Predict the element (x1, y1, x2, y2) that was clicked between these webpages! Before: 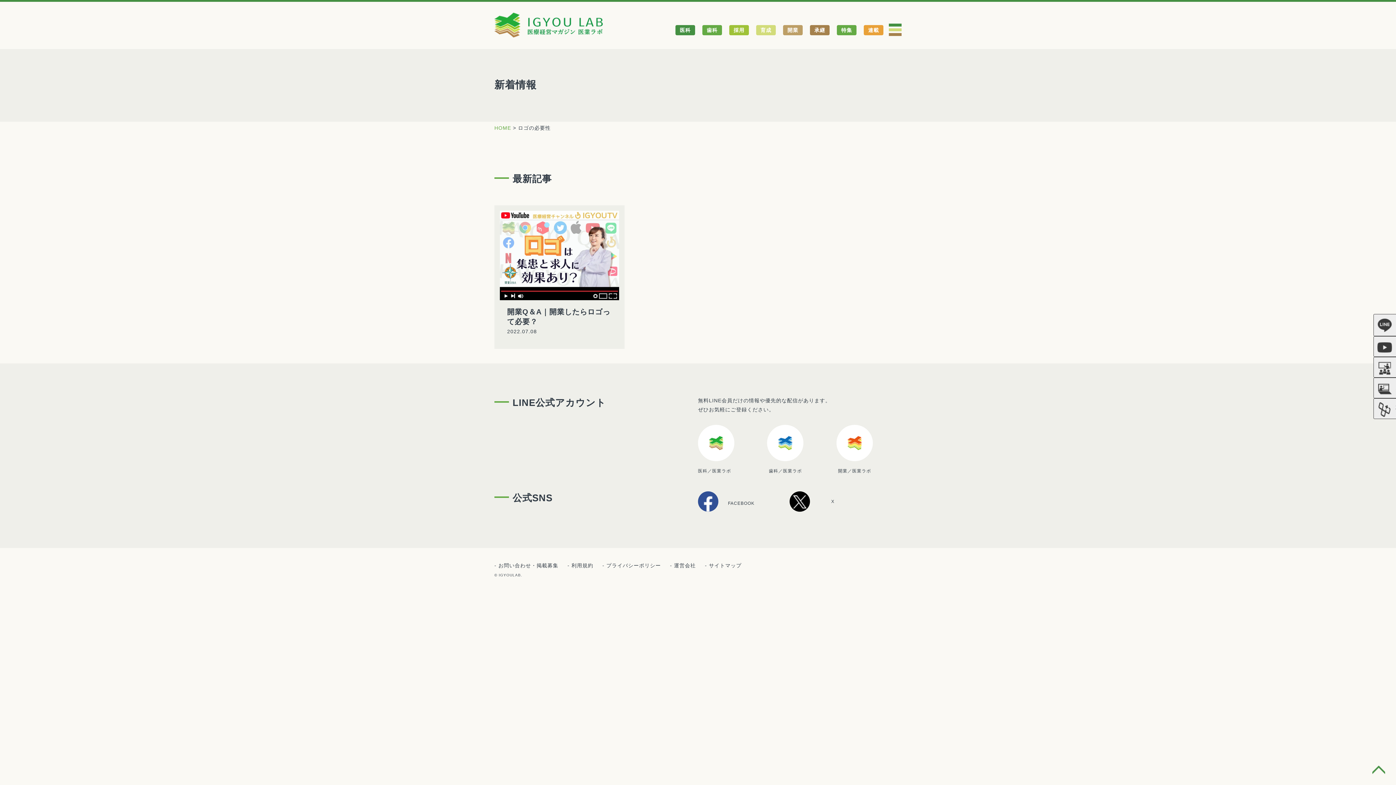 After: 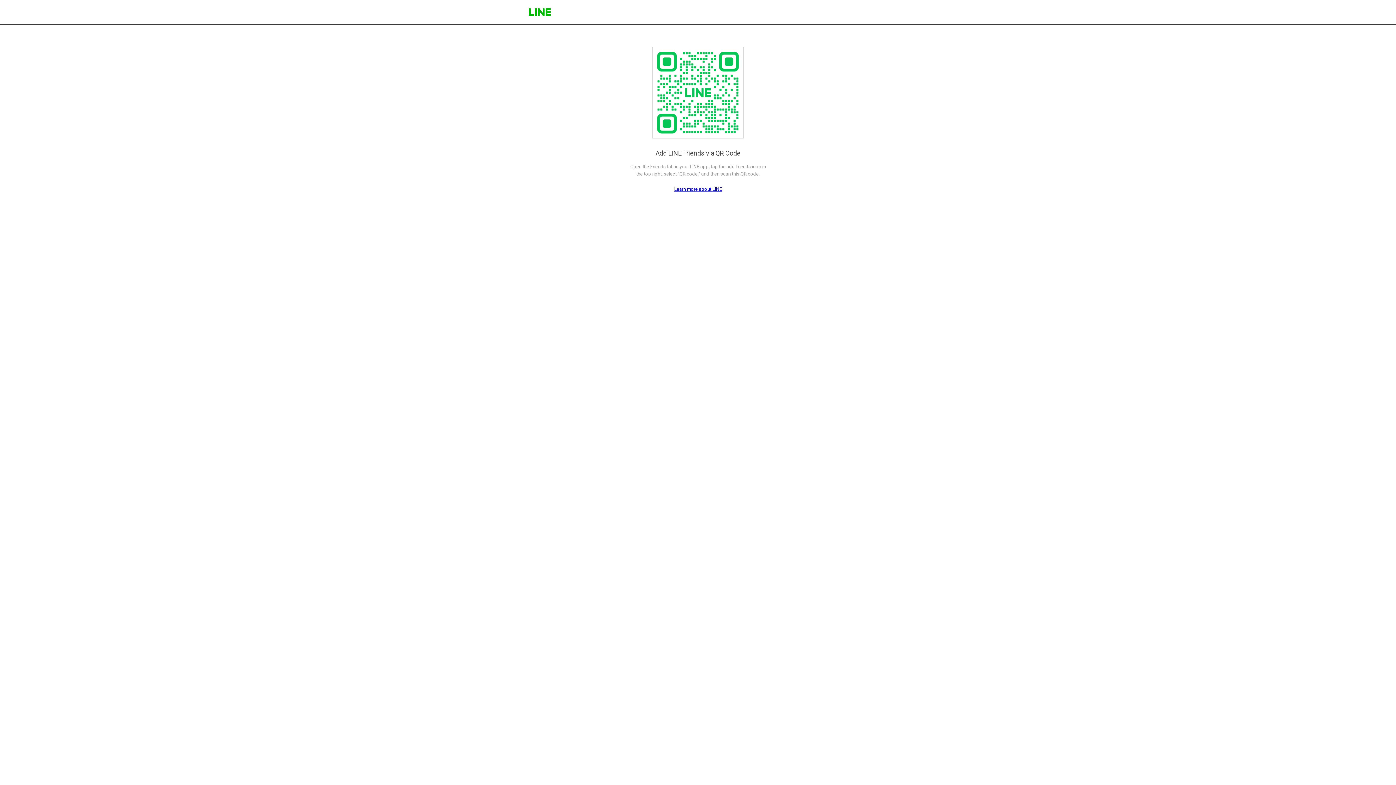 Action: bbox: (836, 461, 873, 473) label: 
開業／医業ラボ